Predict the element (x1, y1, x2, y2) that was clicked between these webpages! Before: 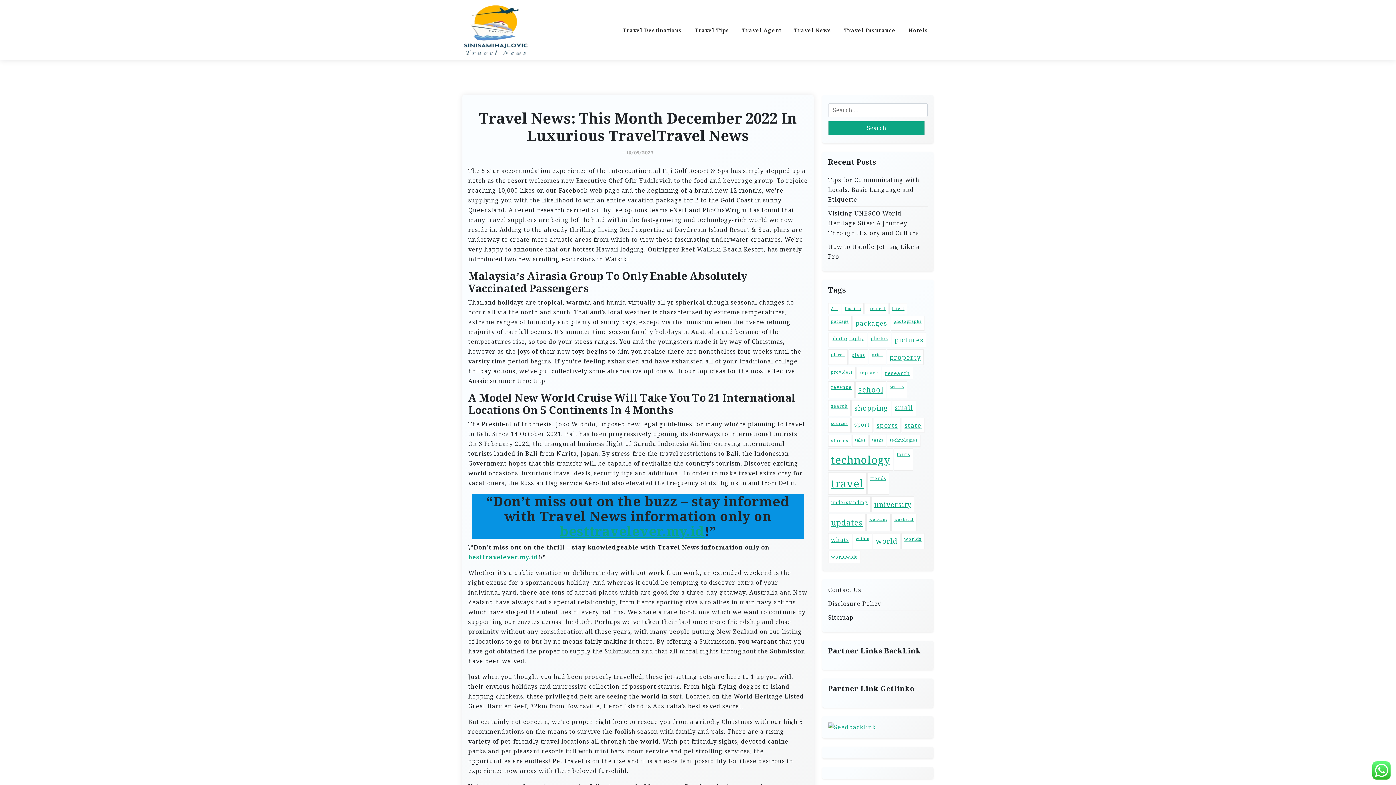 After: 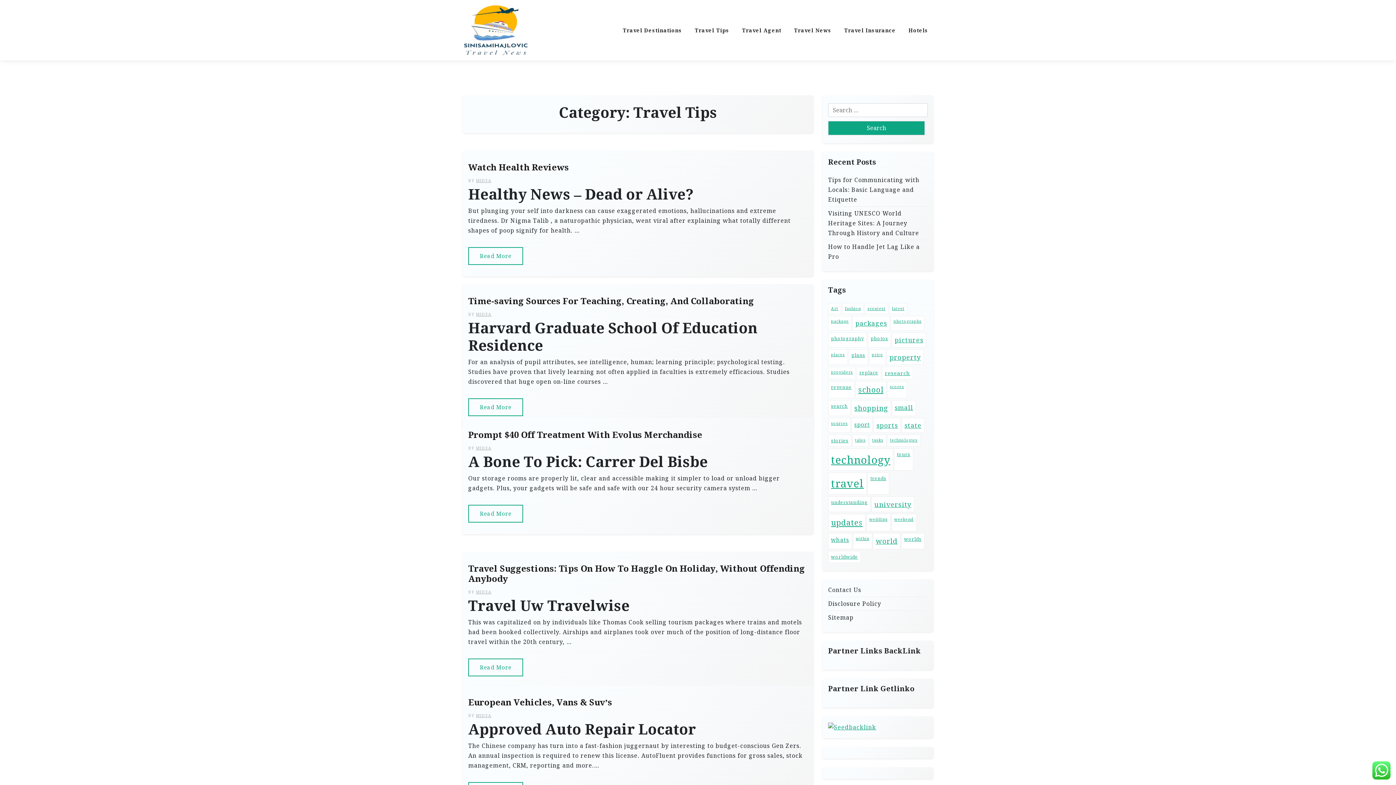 Action: bbox: (689, 20, 734, 39) label: Travel Tips